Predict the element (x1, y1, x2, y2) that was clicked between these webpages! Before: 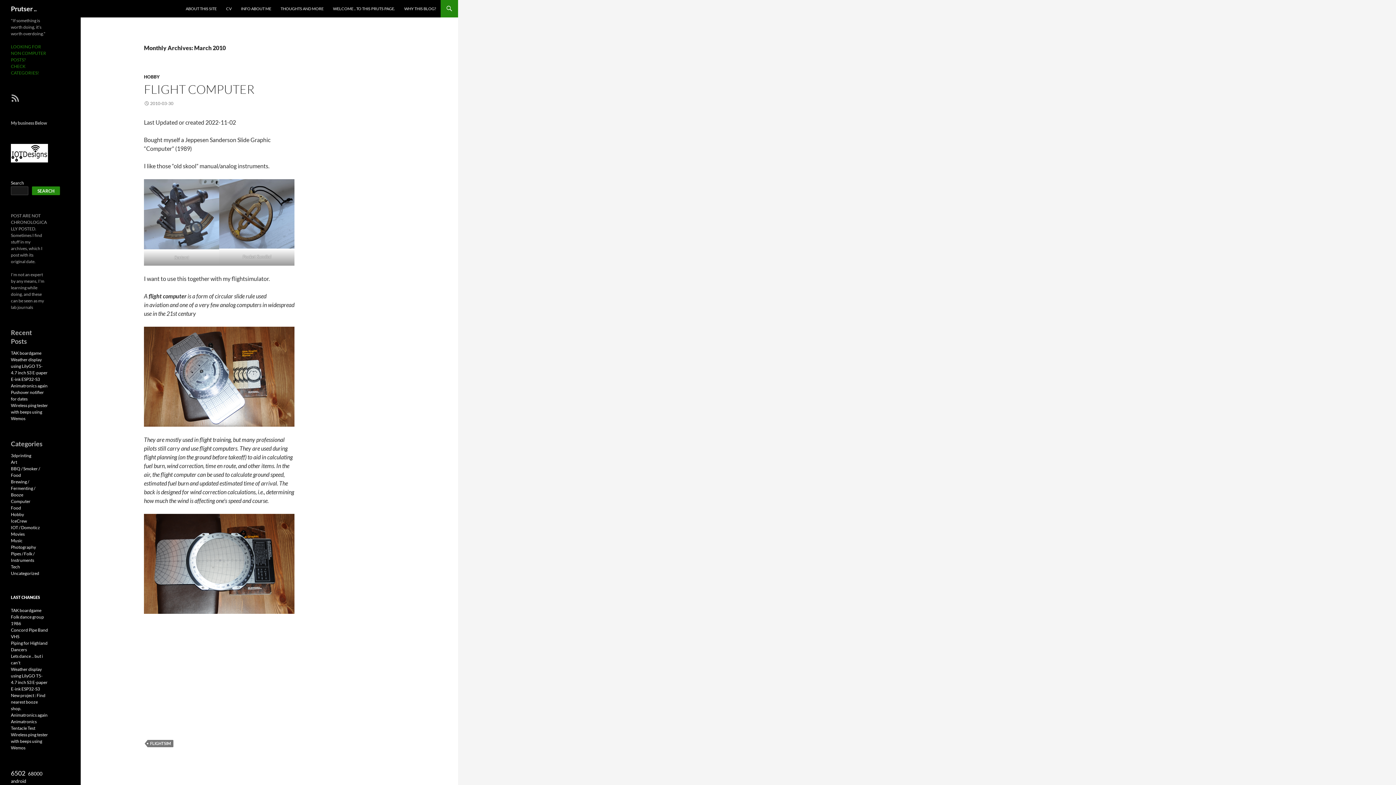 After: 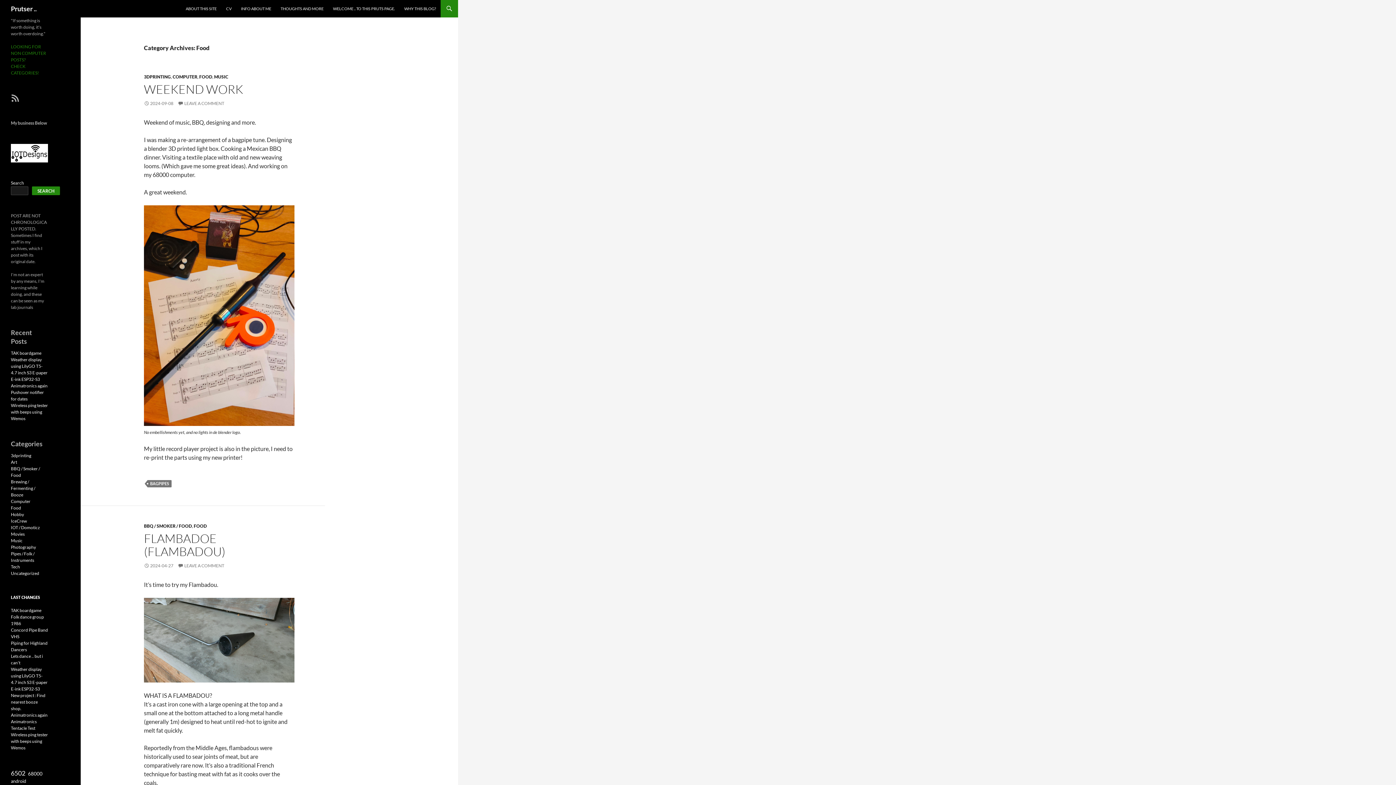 Action: label: Food bbox: (10, 505, 21, 510)